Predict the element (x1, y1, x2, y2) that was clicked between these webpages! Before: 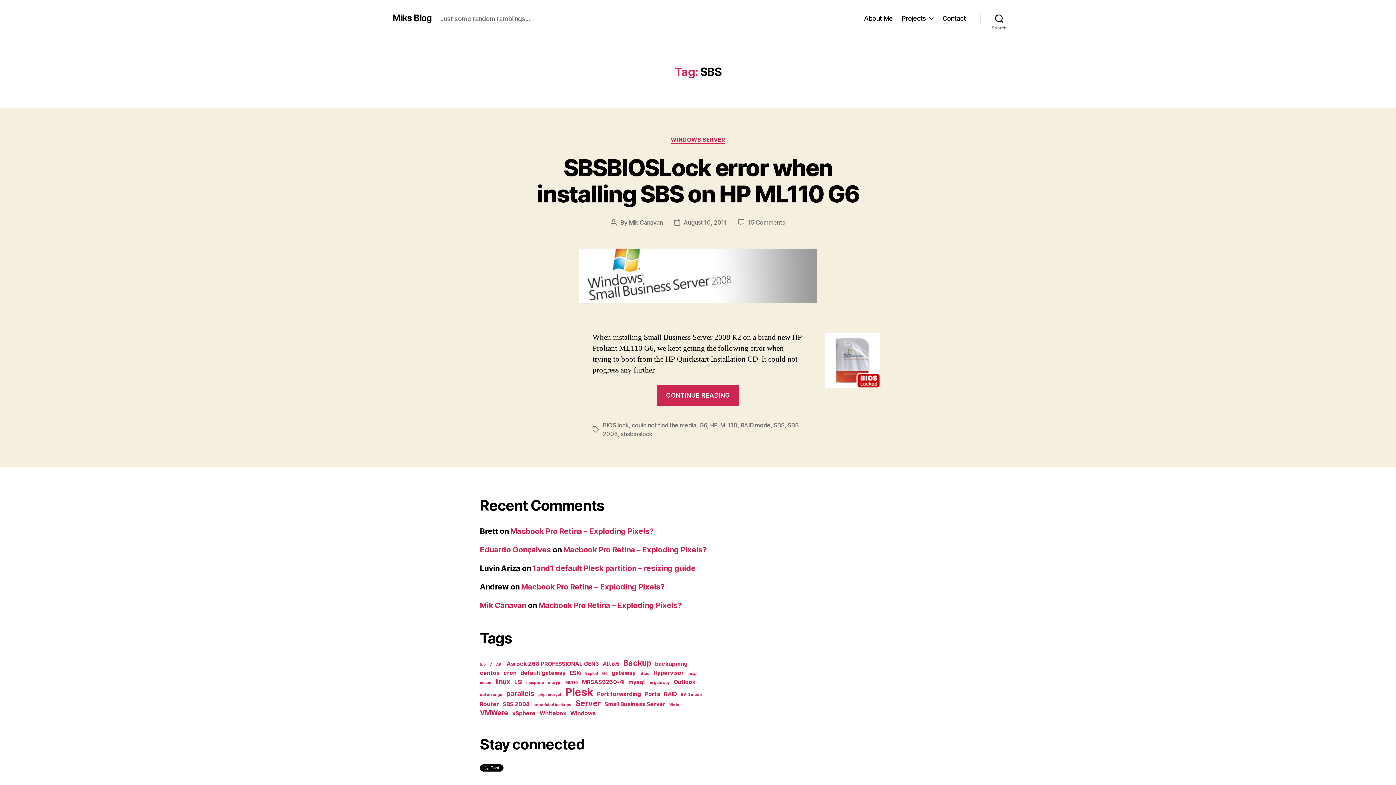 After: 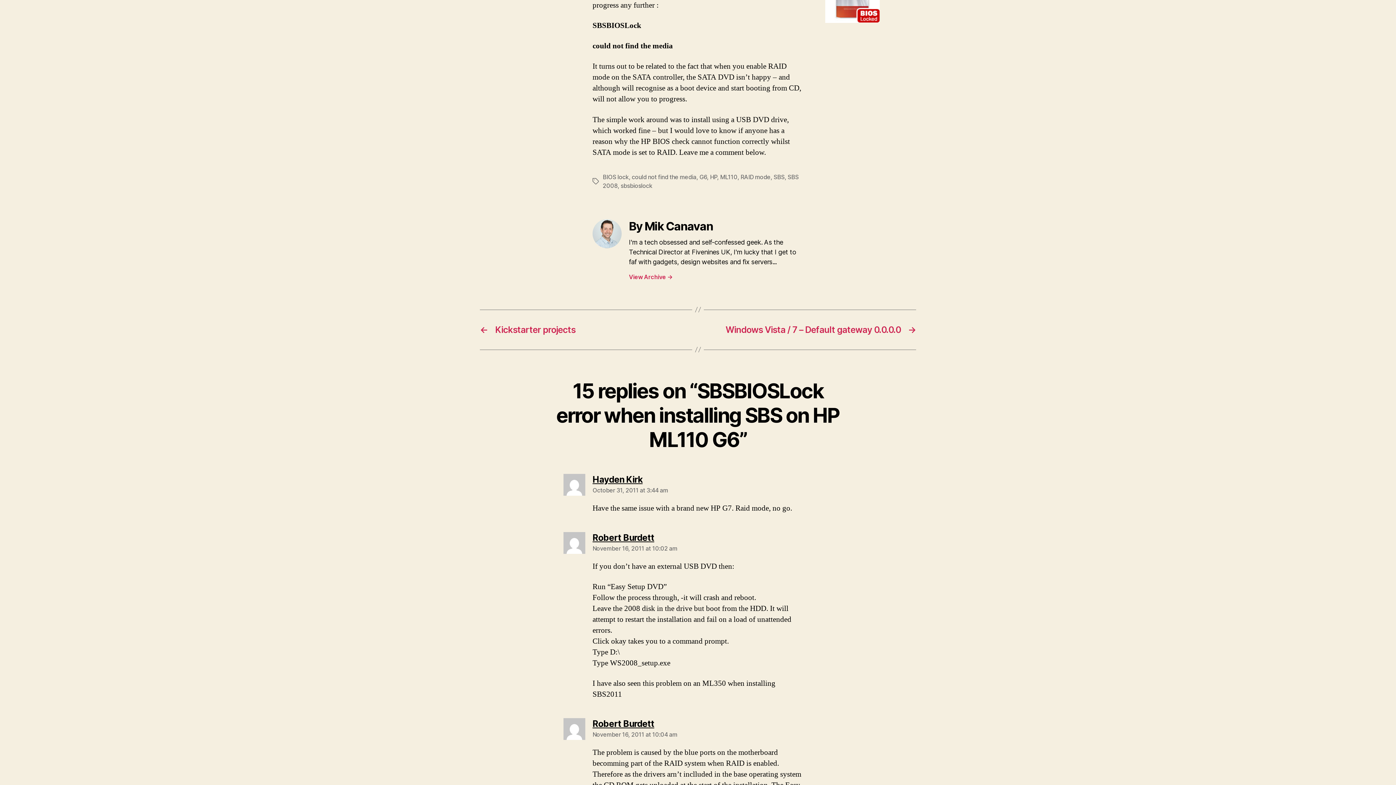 Action: bbox: (657, 390, 739, 400) label: CONTINUE READING
“SBSBIOSLock error when installing SBS on HP ML110 G6”